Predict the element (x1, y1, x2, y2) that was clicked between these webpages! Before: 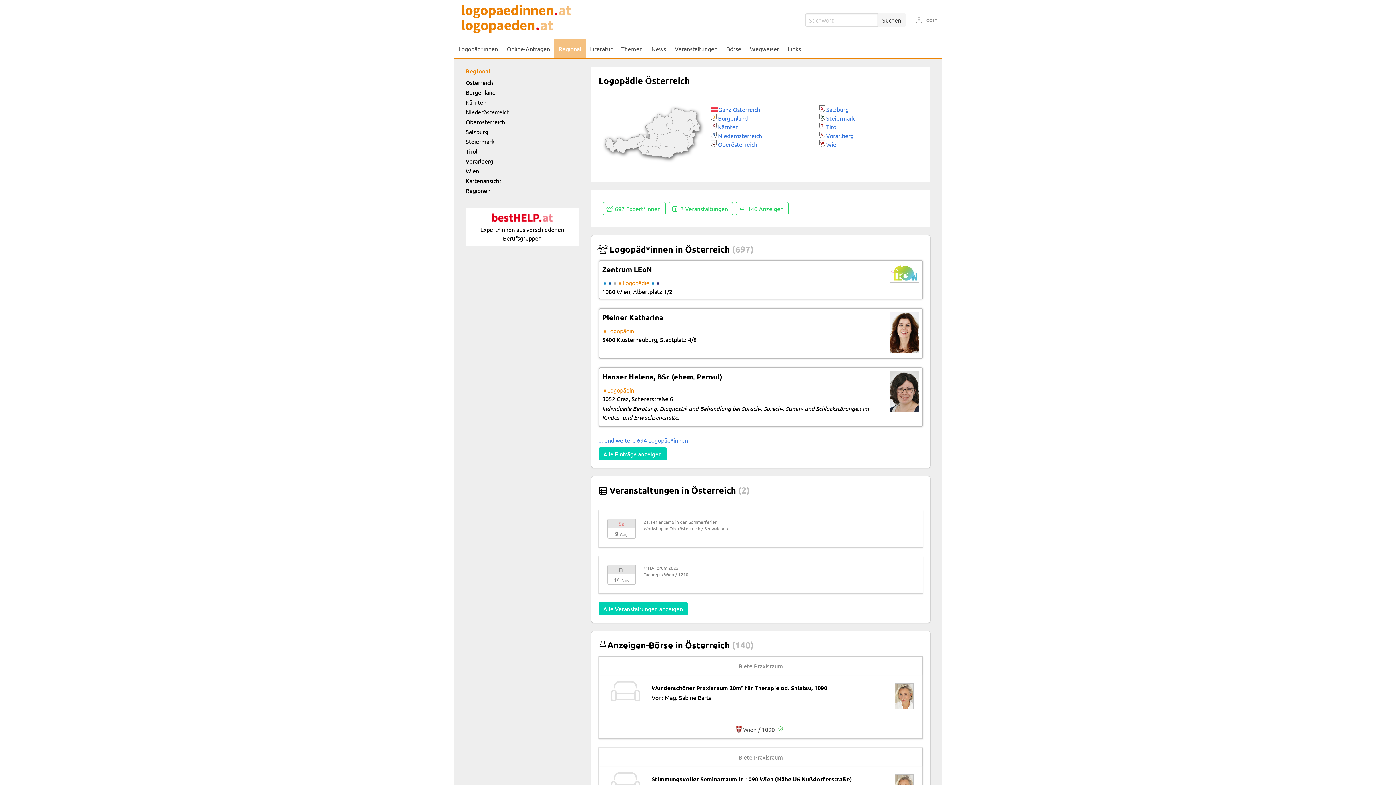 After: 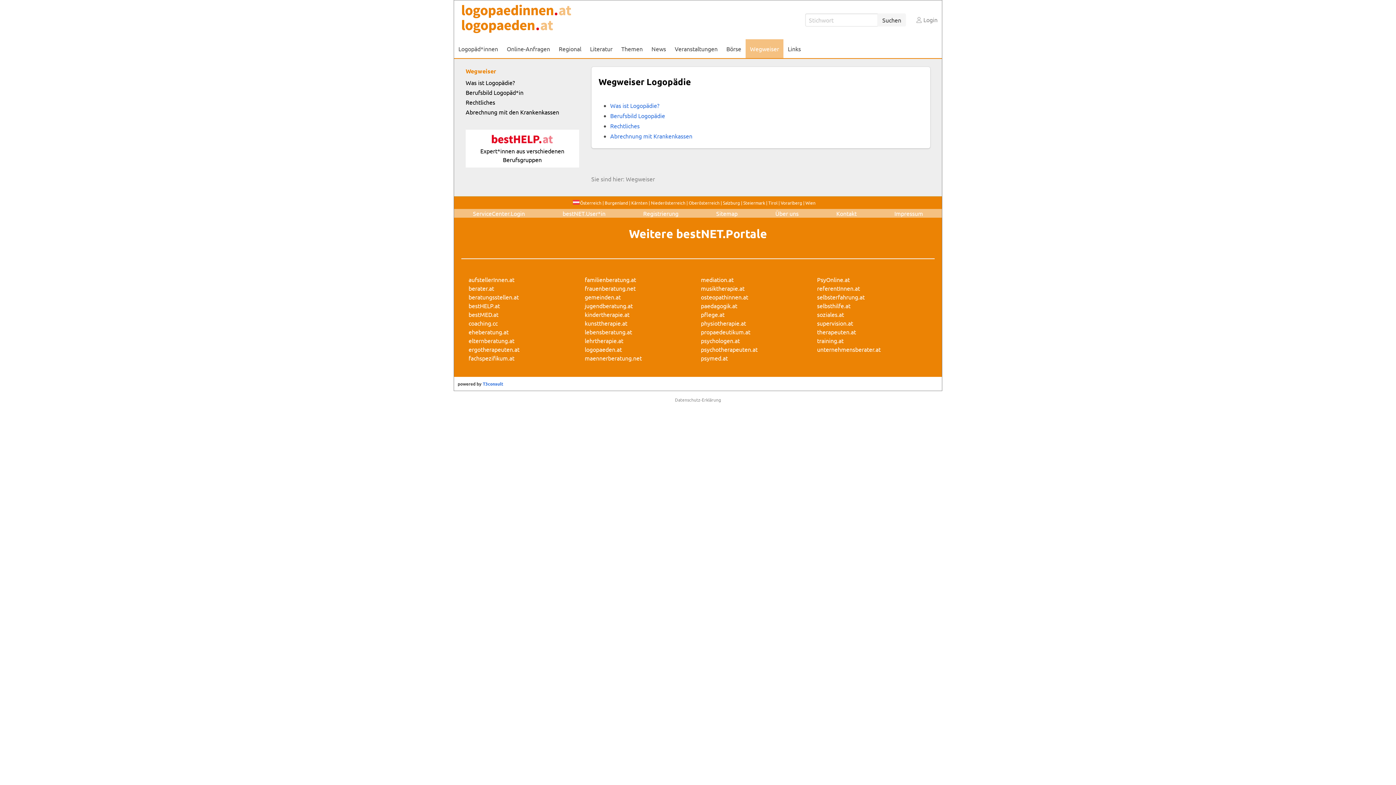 Action: label: Wegweiser bbox: (745, 39, 783, 58)